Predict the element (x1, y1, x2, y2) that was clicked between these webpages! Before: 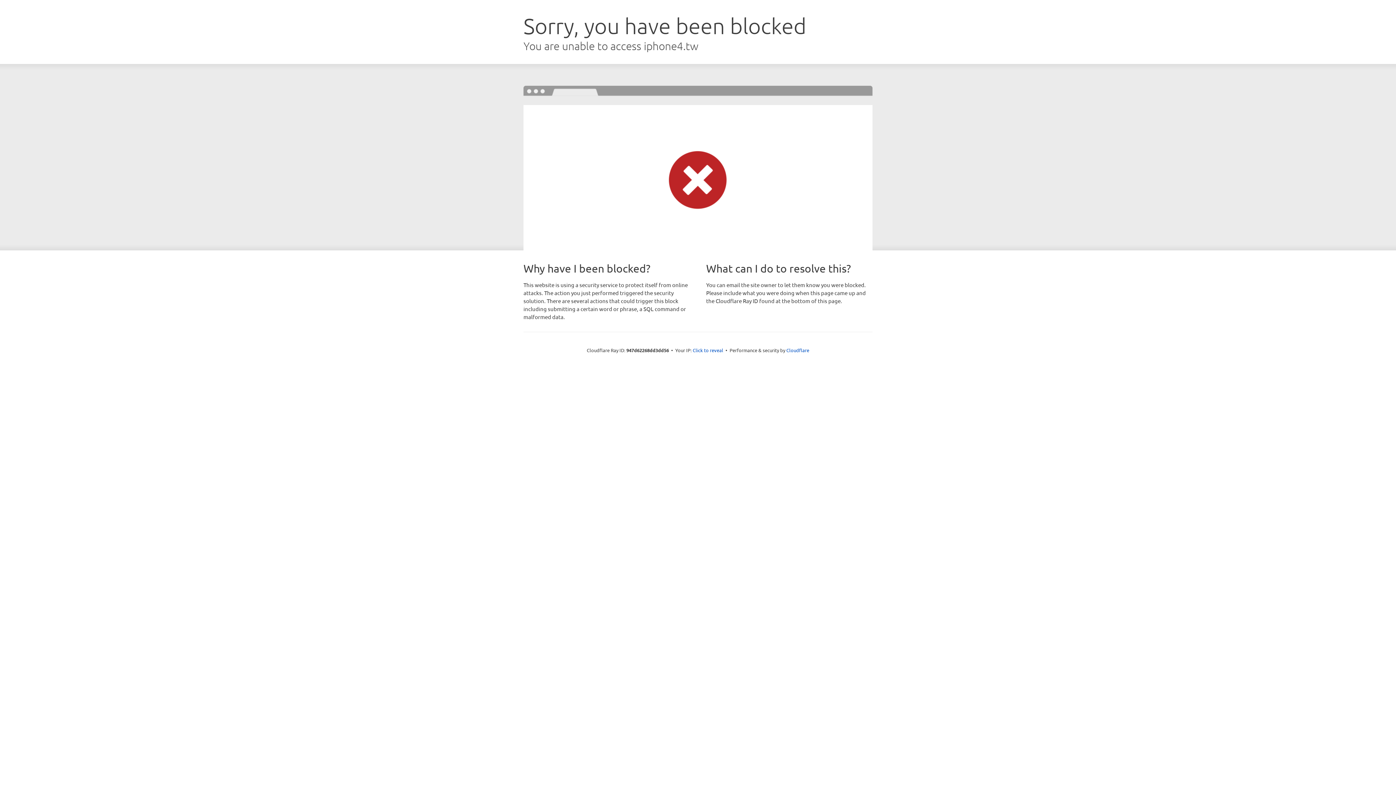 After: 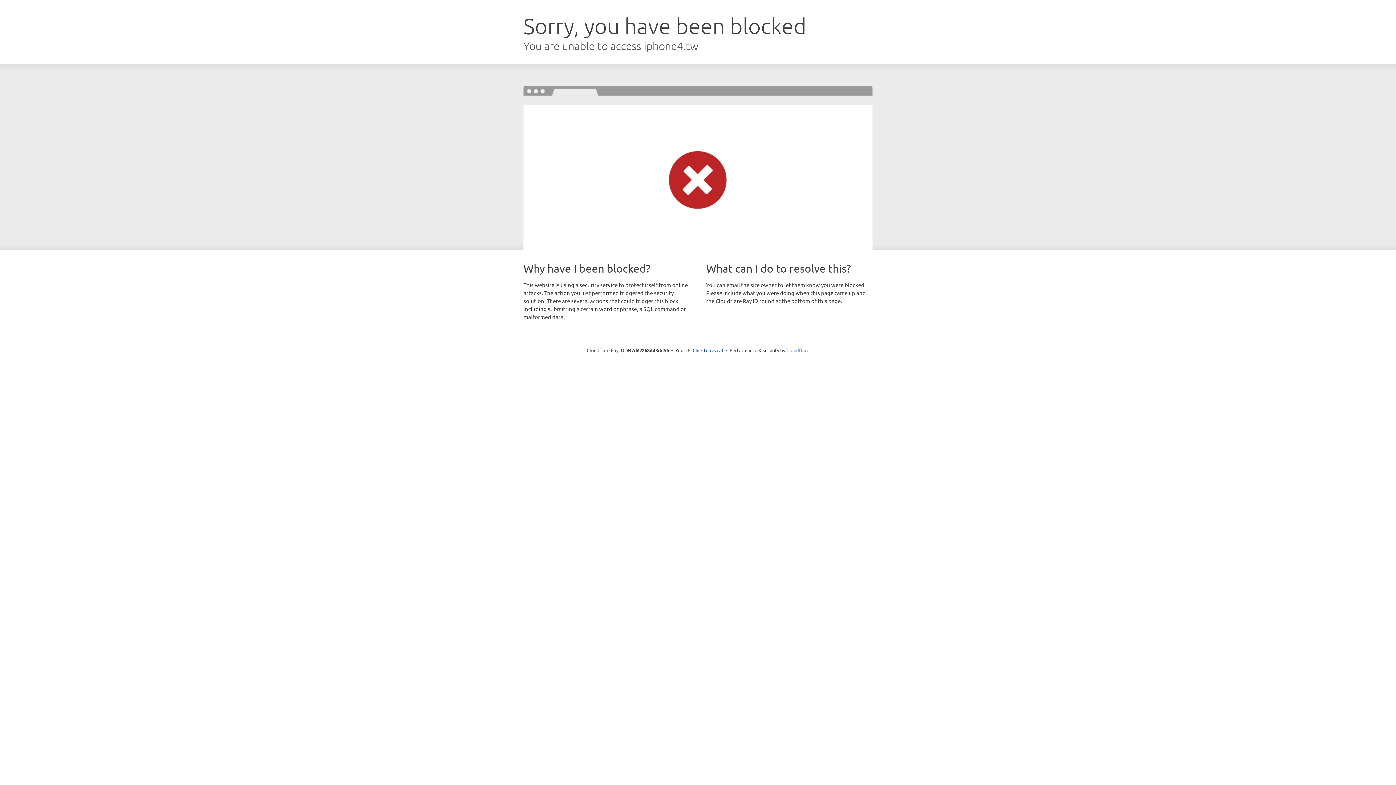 Action: label: Cloudflare bbox: (786, 347, 809, 353)